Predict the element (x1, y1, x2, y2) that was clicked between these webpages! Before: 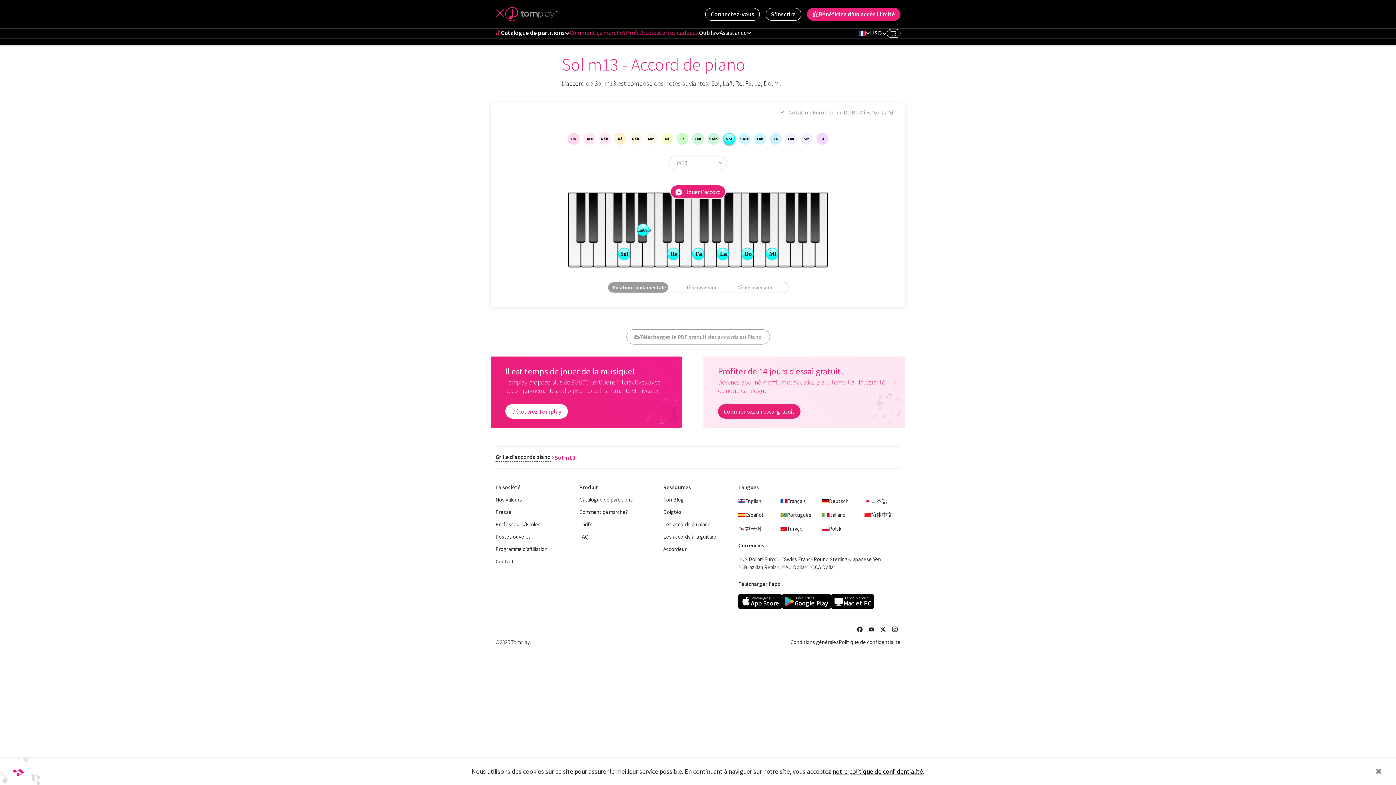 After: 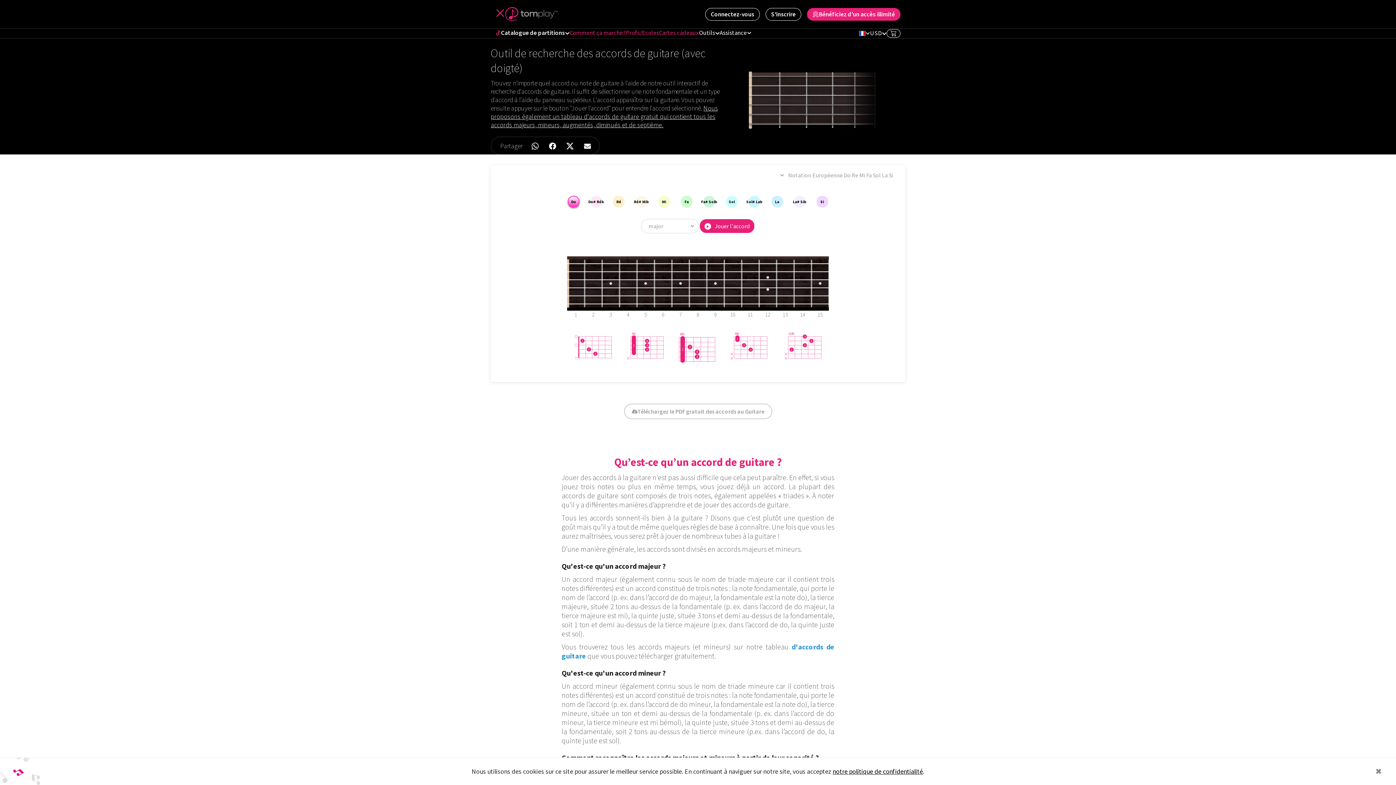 Action: label: Les accords à la guitare bbox: (663, 533, 738, 540)